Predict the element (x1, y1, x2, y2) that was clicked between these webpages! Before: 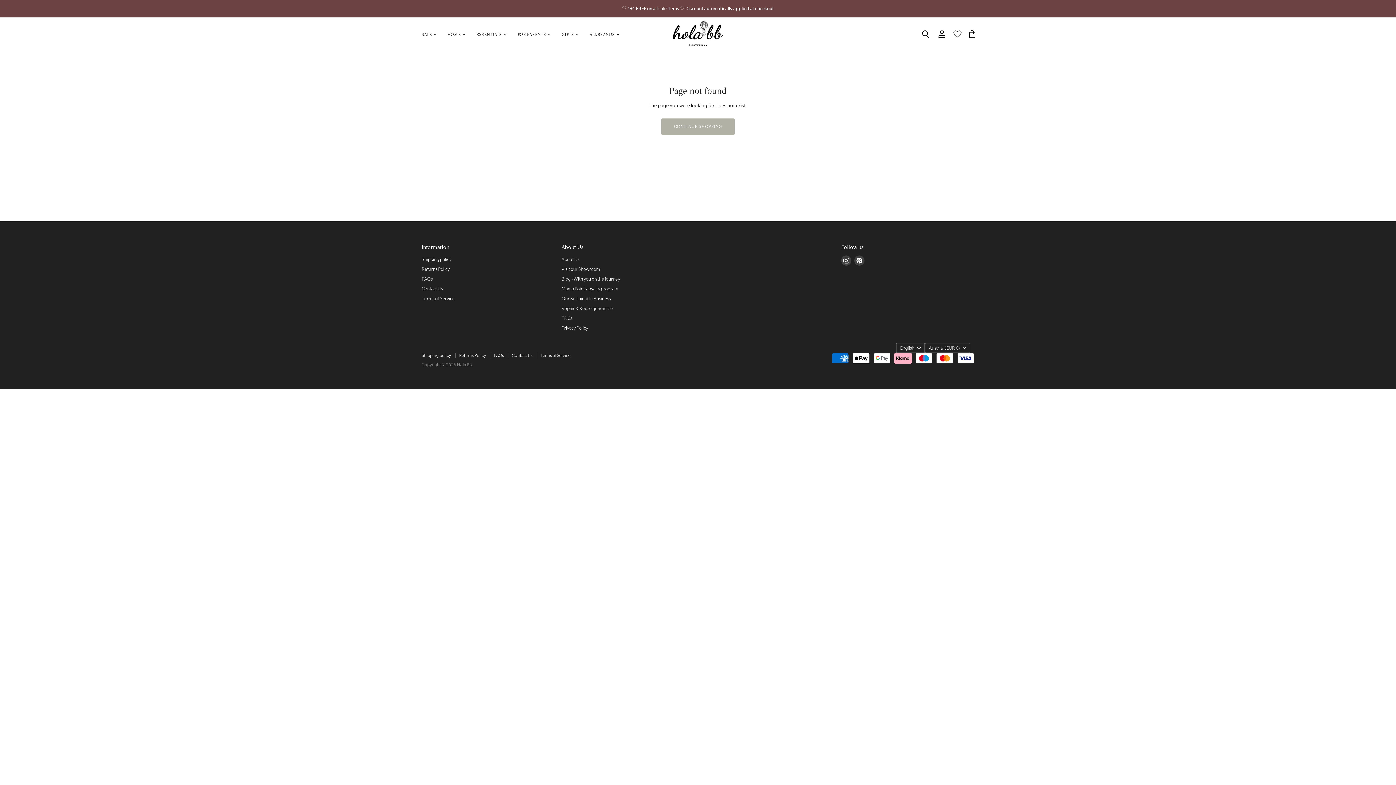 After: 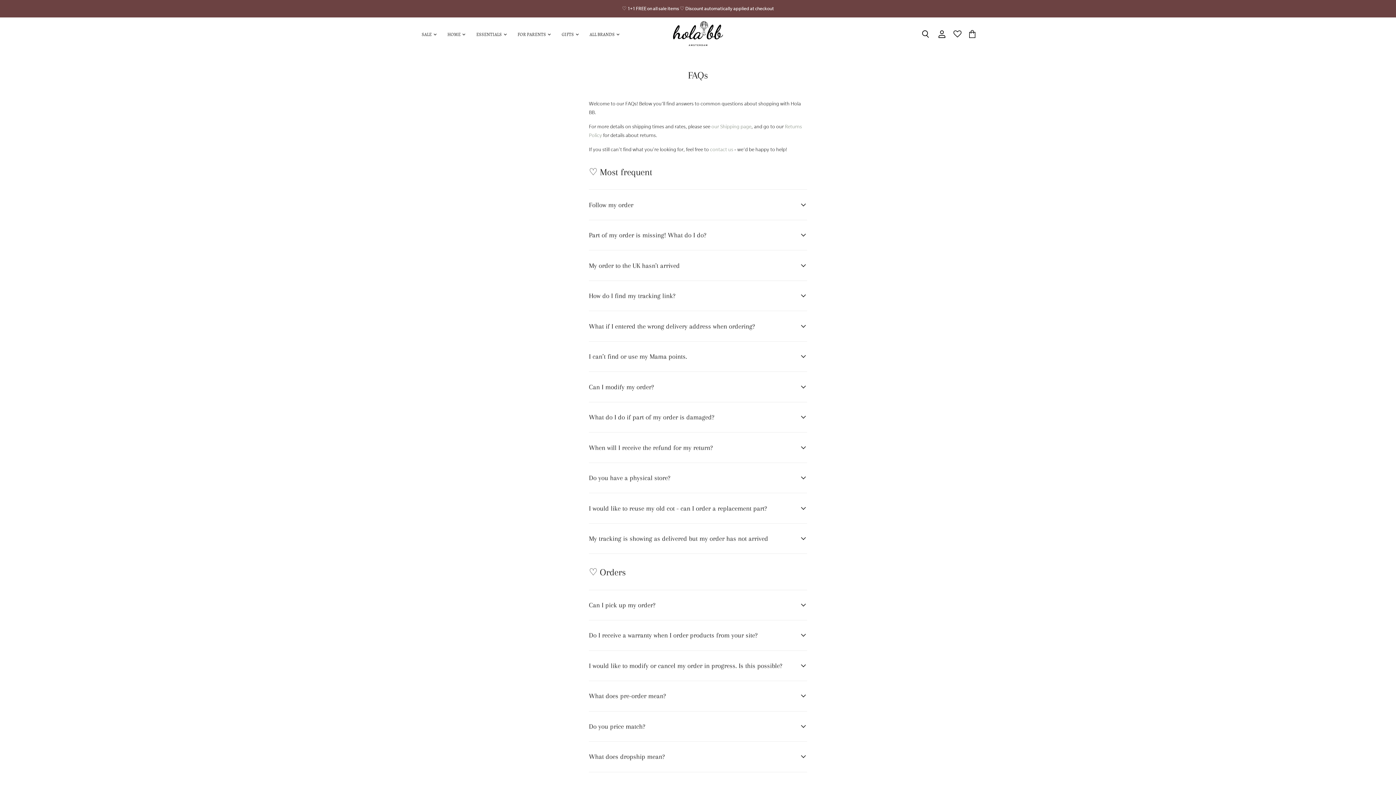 Action: label: FAQs bbox: (421, 276, 432, 281)